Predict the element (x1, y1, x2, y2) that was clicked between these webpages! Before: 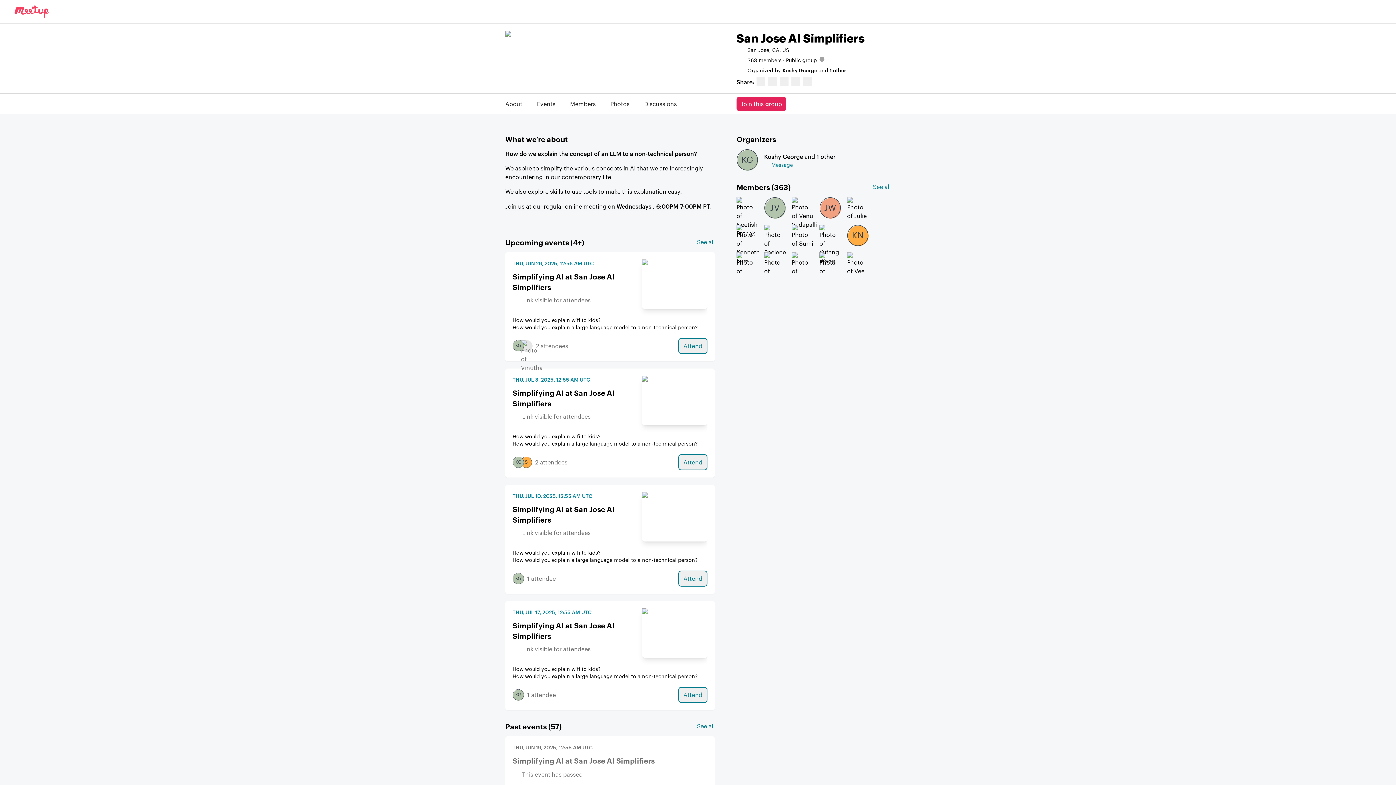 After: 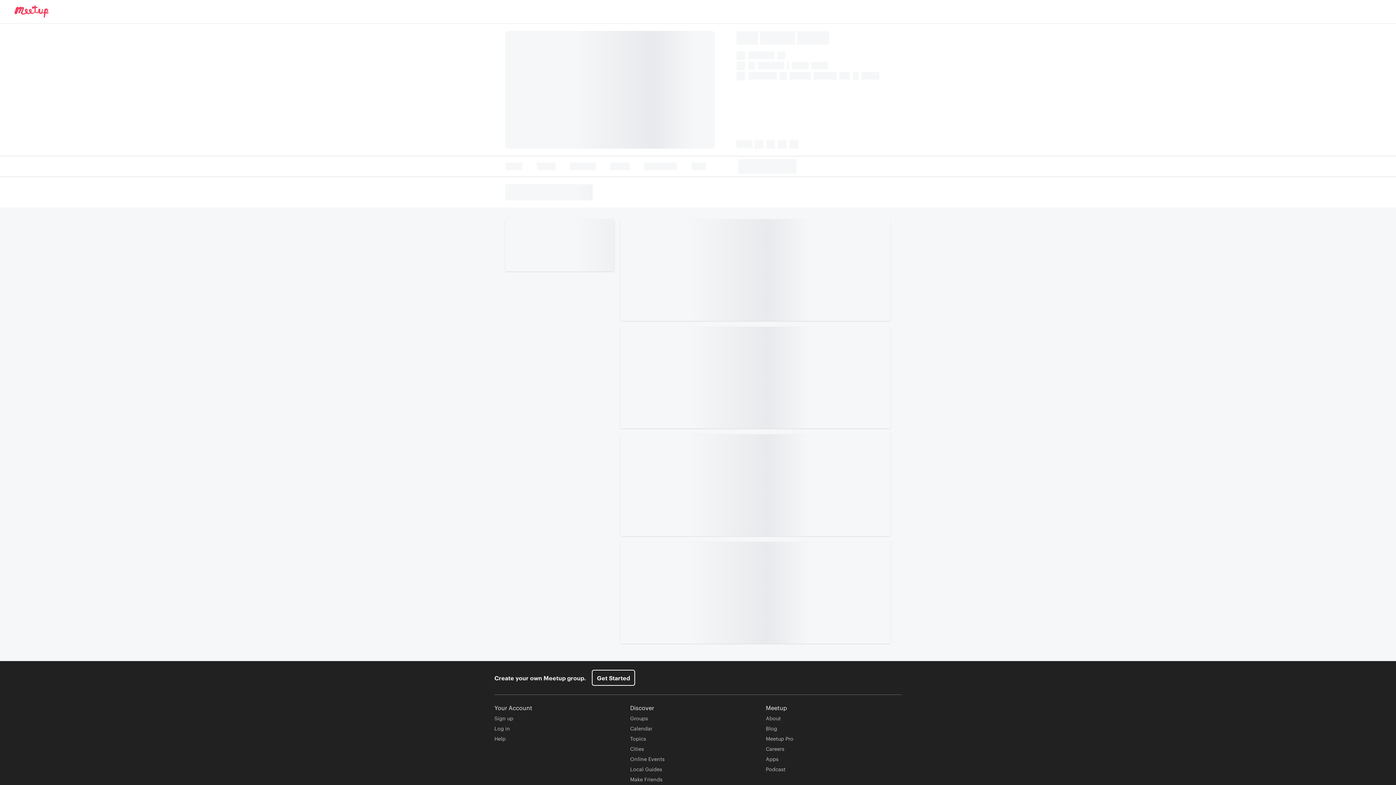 Action: bbox: (537, 99, 555, 108) label: Events